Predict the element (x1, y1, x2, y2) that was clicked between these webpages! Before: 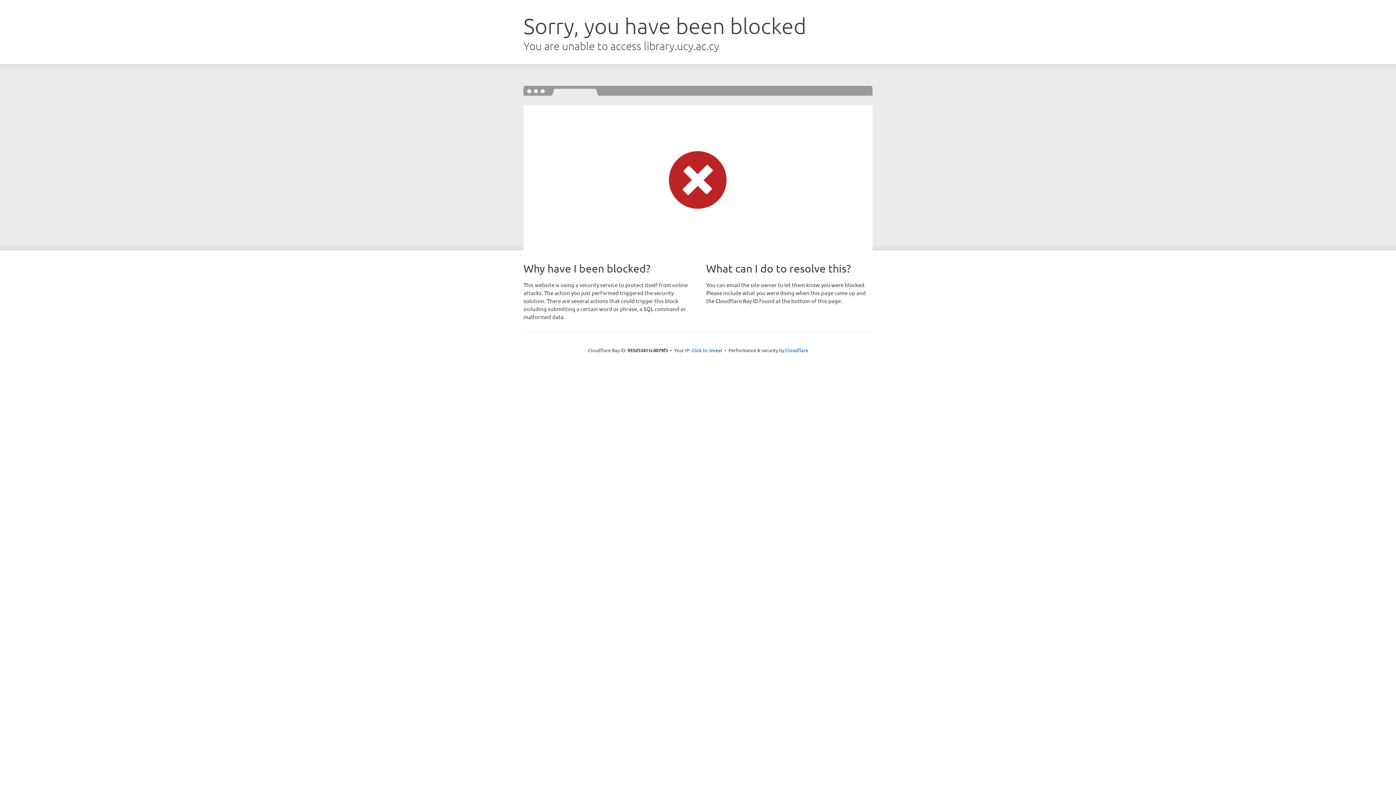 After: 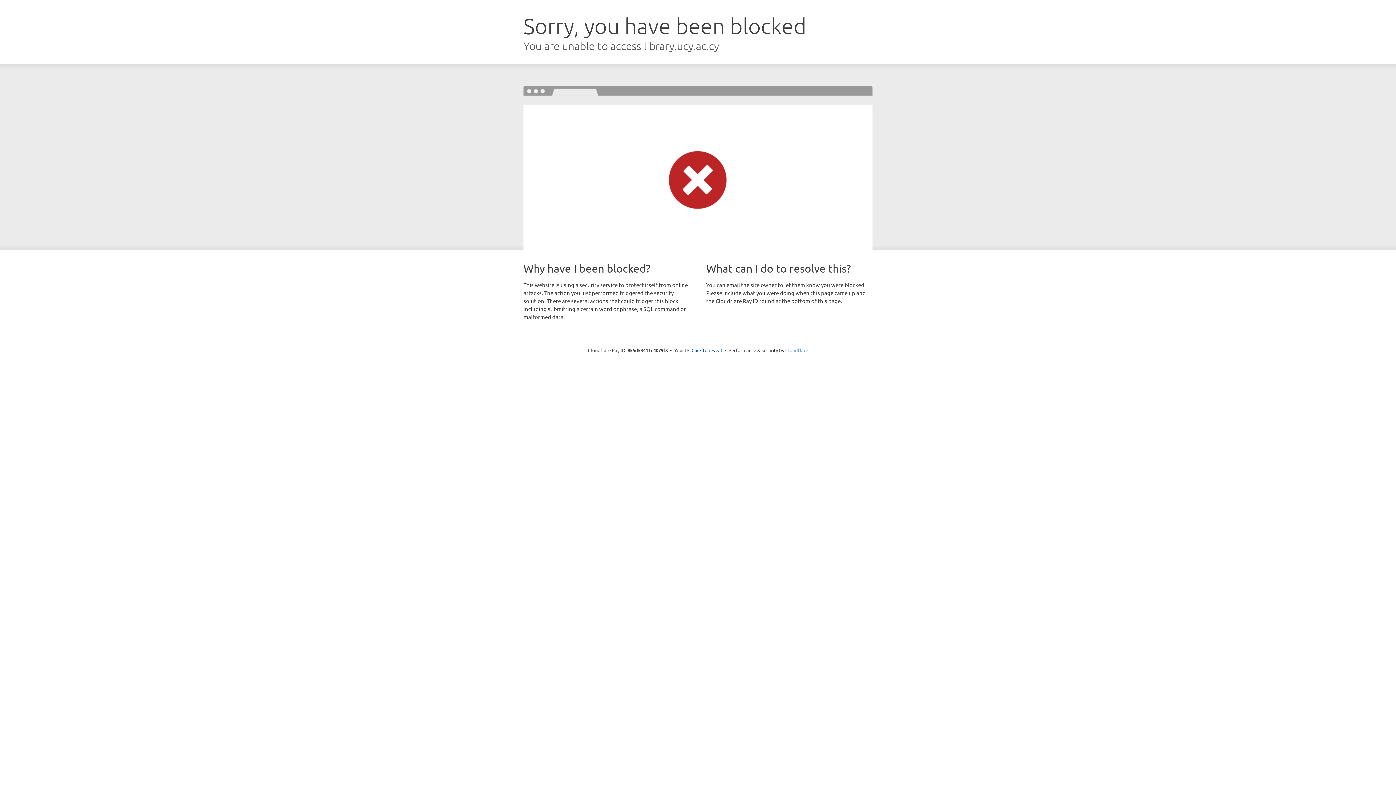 Action: bbox: (785, 347, 808, 353) label: Cloudflare